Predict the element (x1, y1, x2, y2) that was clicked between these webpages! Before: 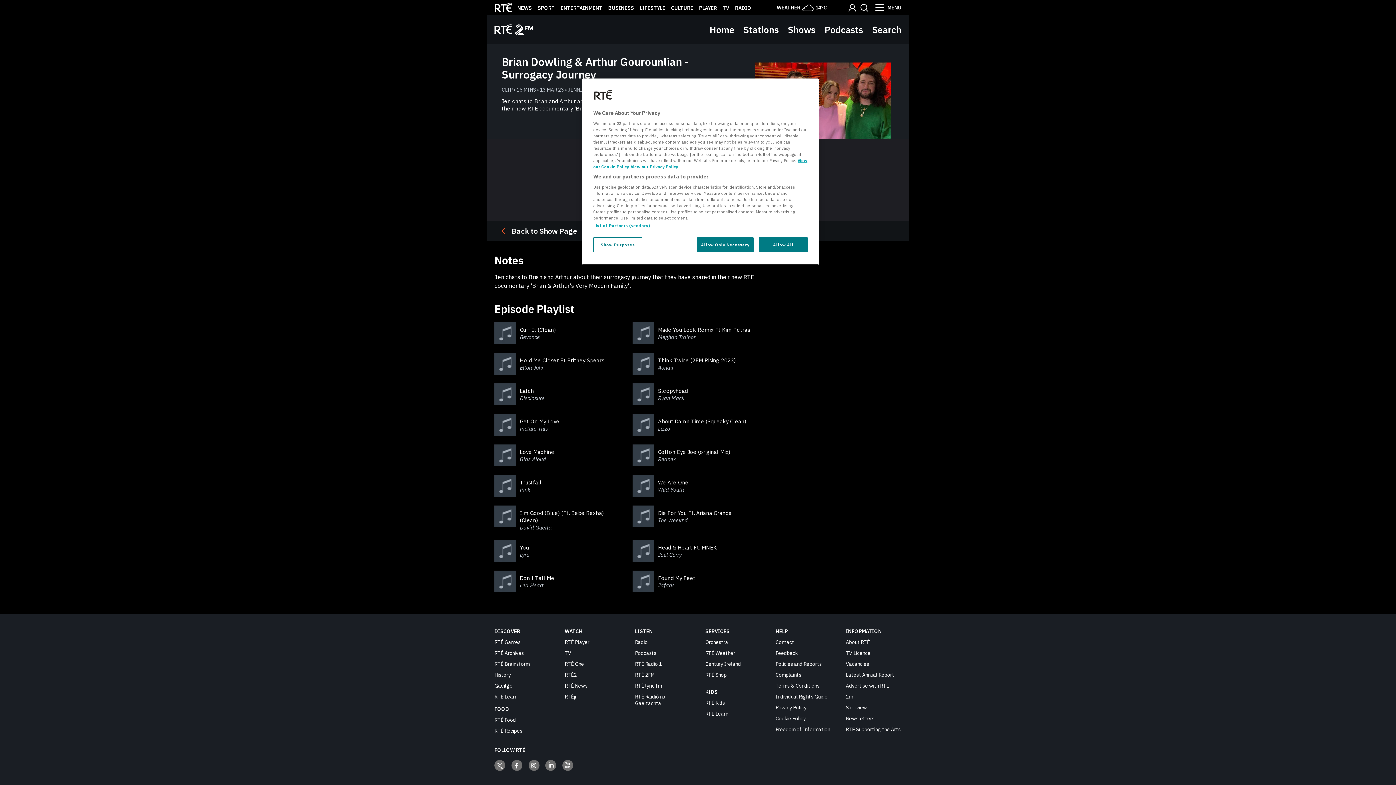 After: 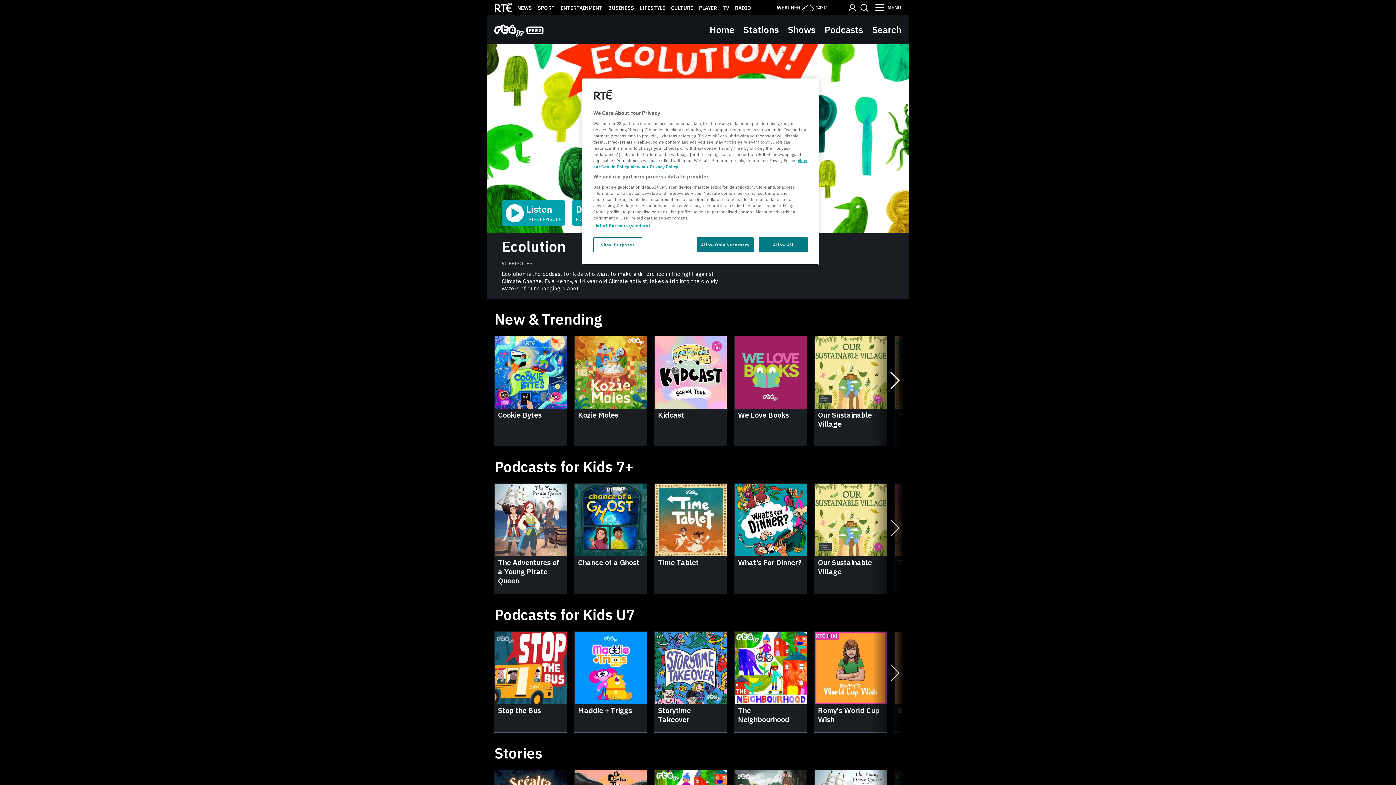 Action: bbox: (635, 650, 656, 656) label: Podcasts